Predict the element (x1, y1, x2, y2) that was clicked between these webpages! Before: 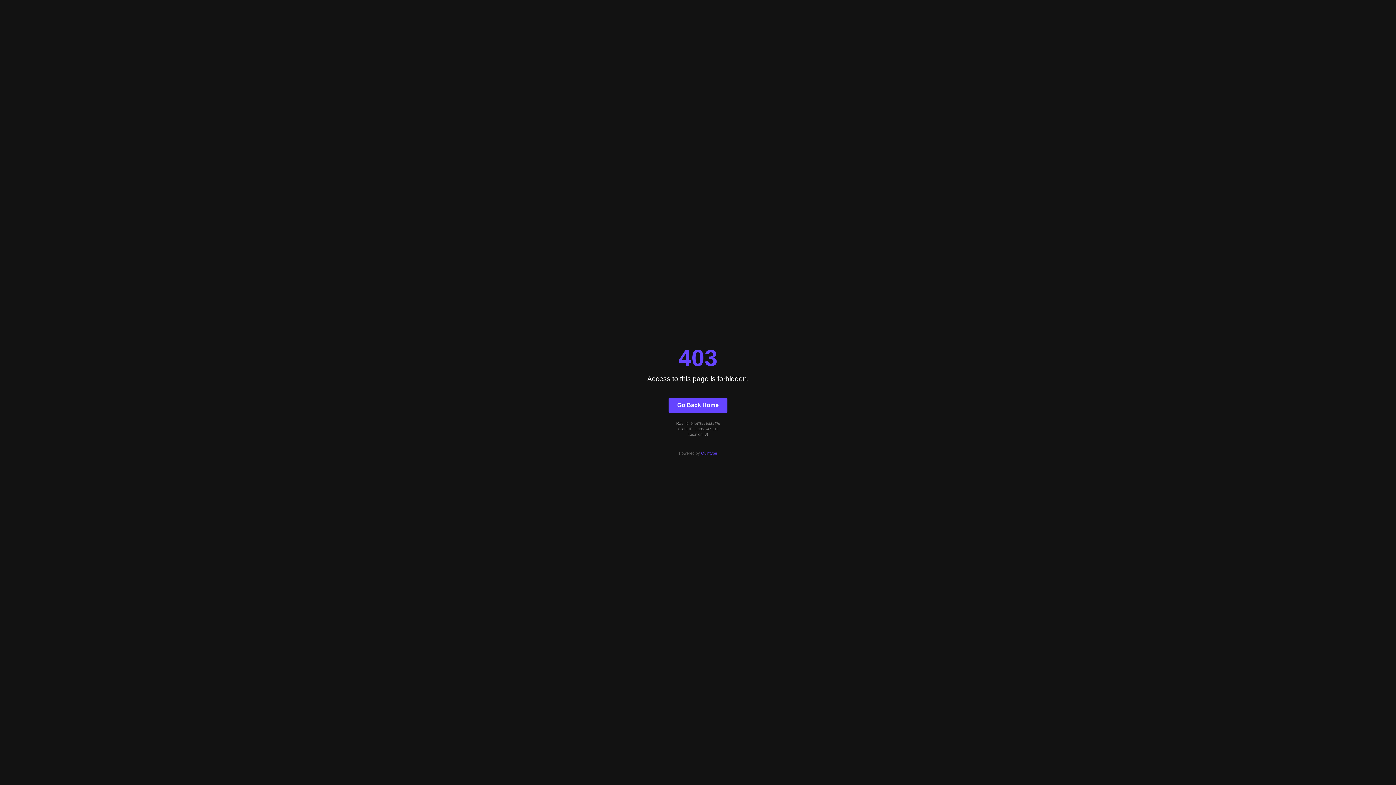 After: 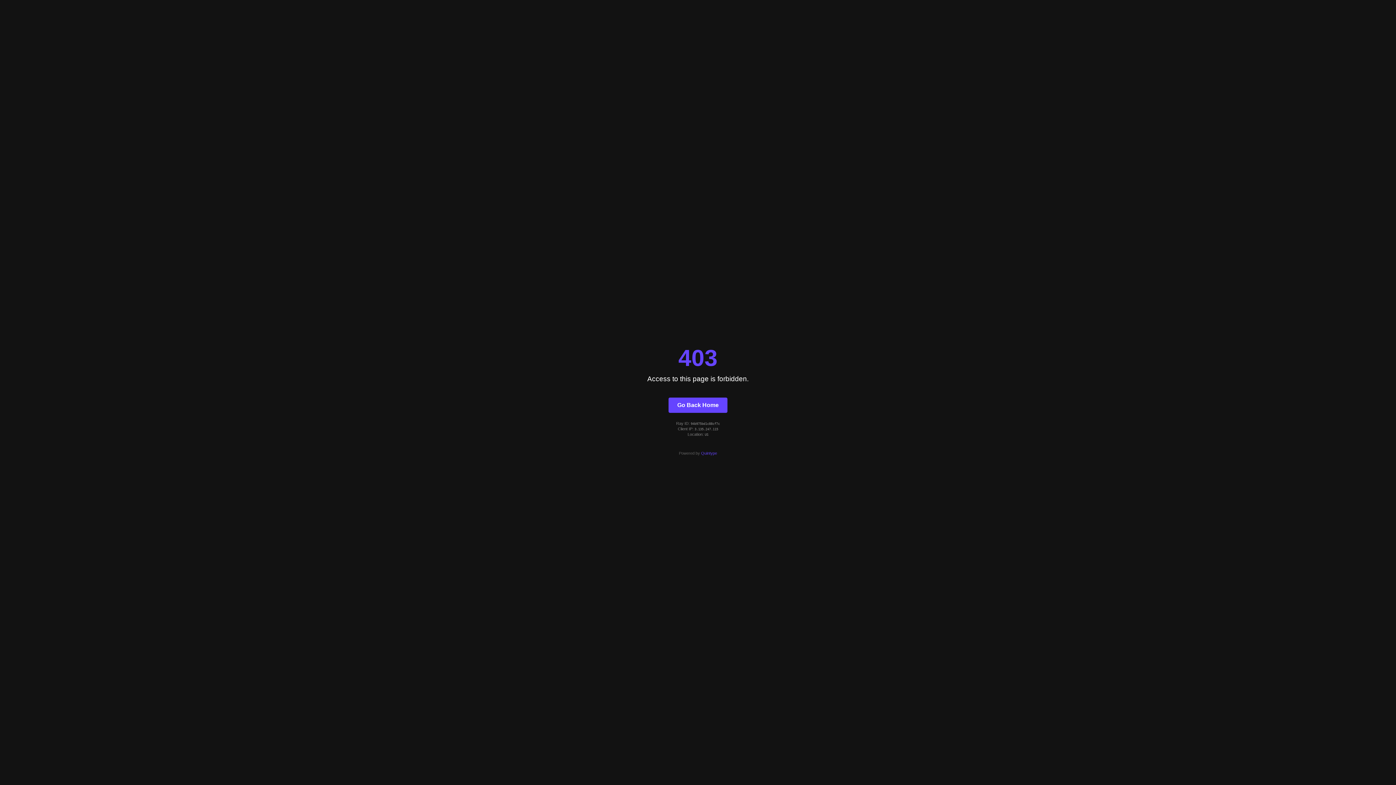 Action: label: Quintype bbox: (701, 451, 717, 455)